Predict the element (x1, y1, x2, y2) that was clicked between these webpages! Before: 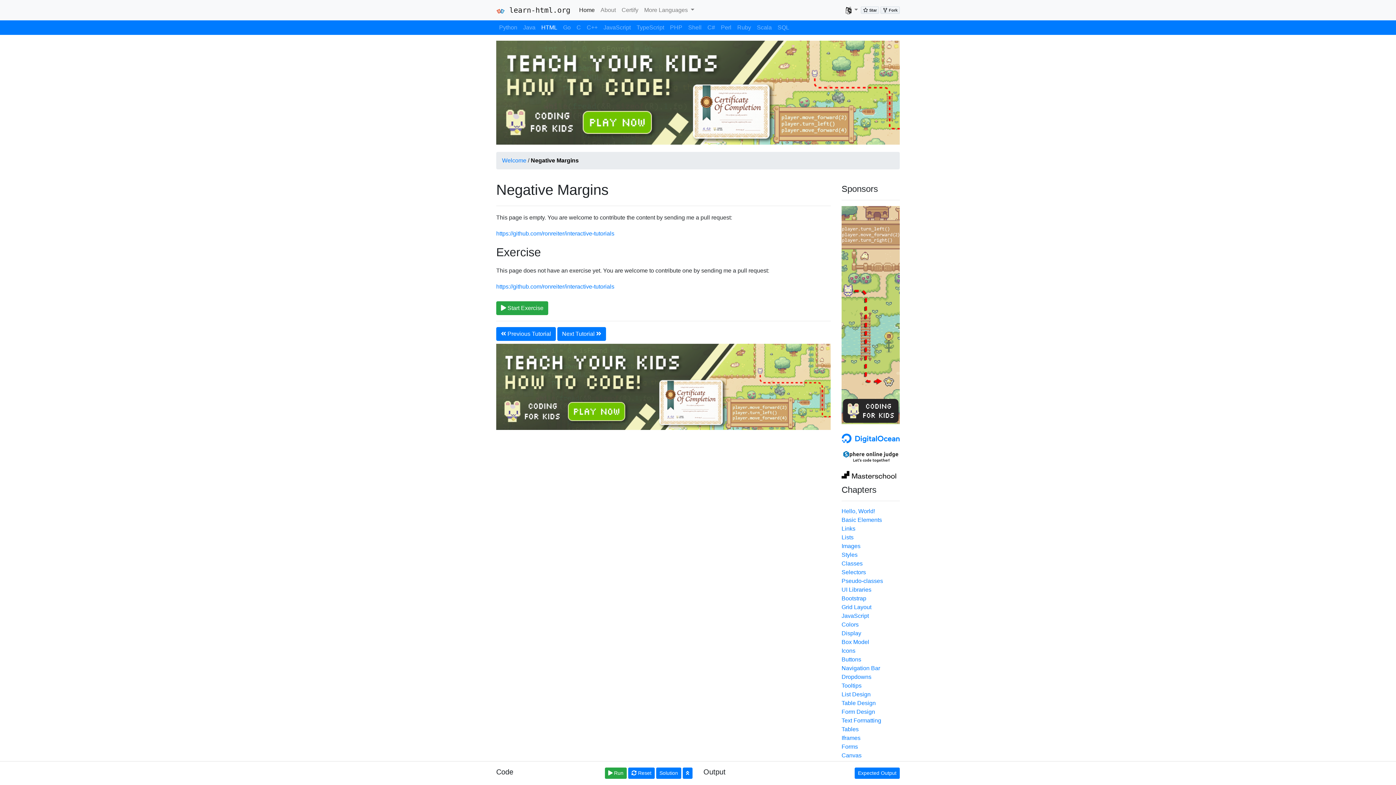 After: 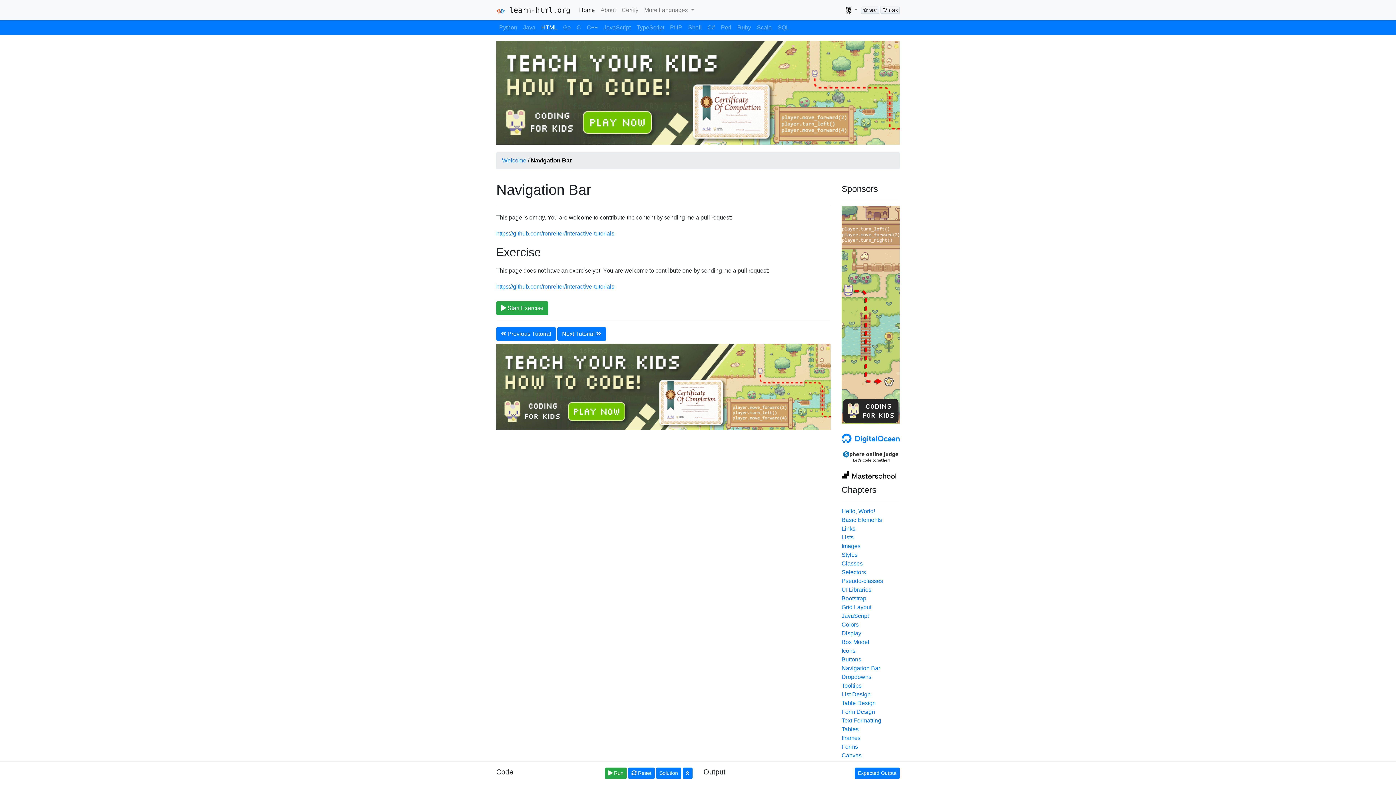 Action: bbox: (841, 665, 880, 671) label: Navigation Bar